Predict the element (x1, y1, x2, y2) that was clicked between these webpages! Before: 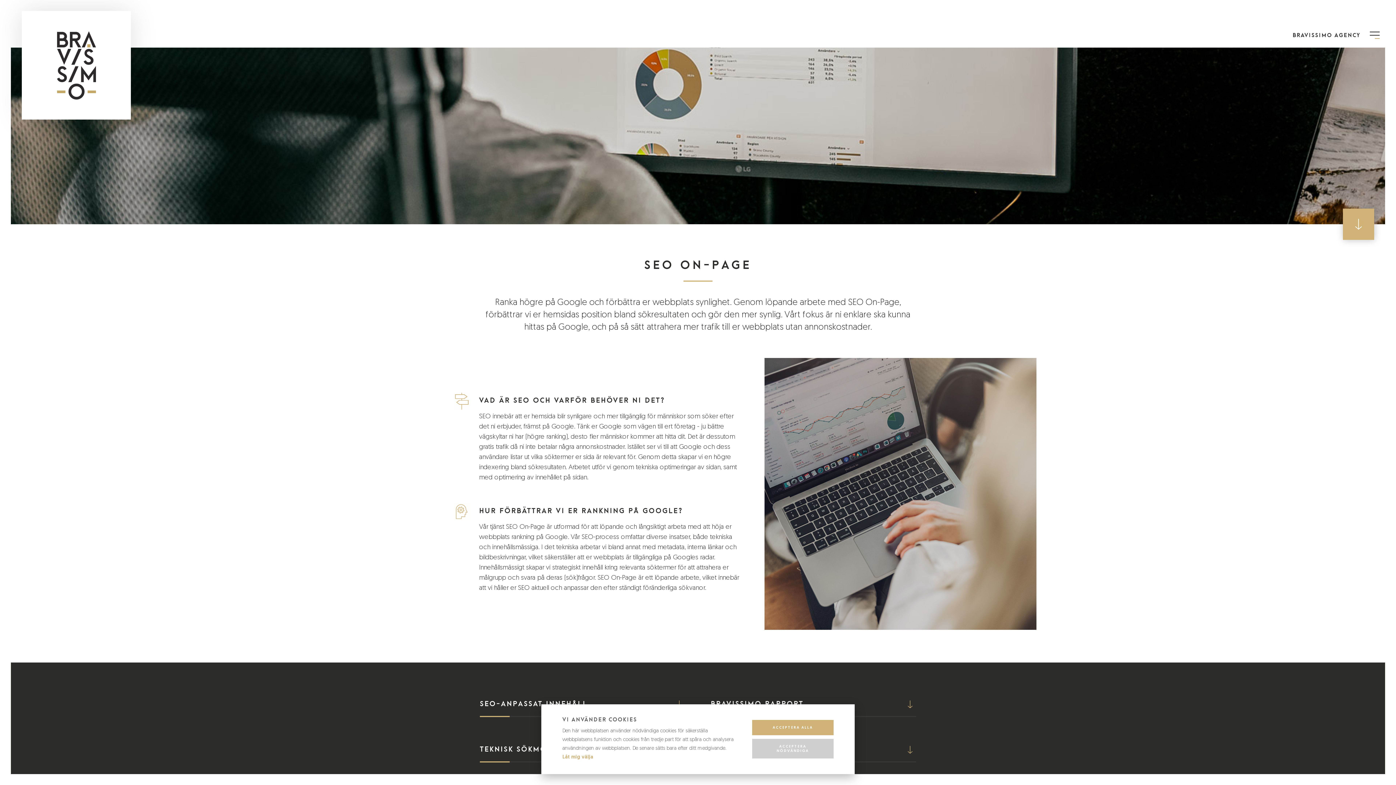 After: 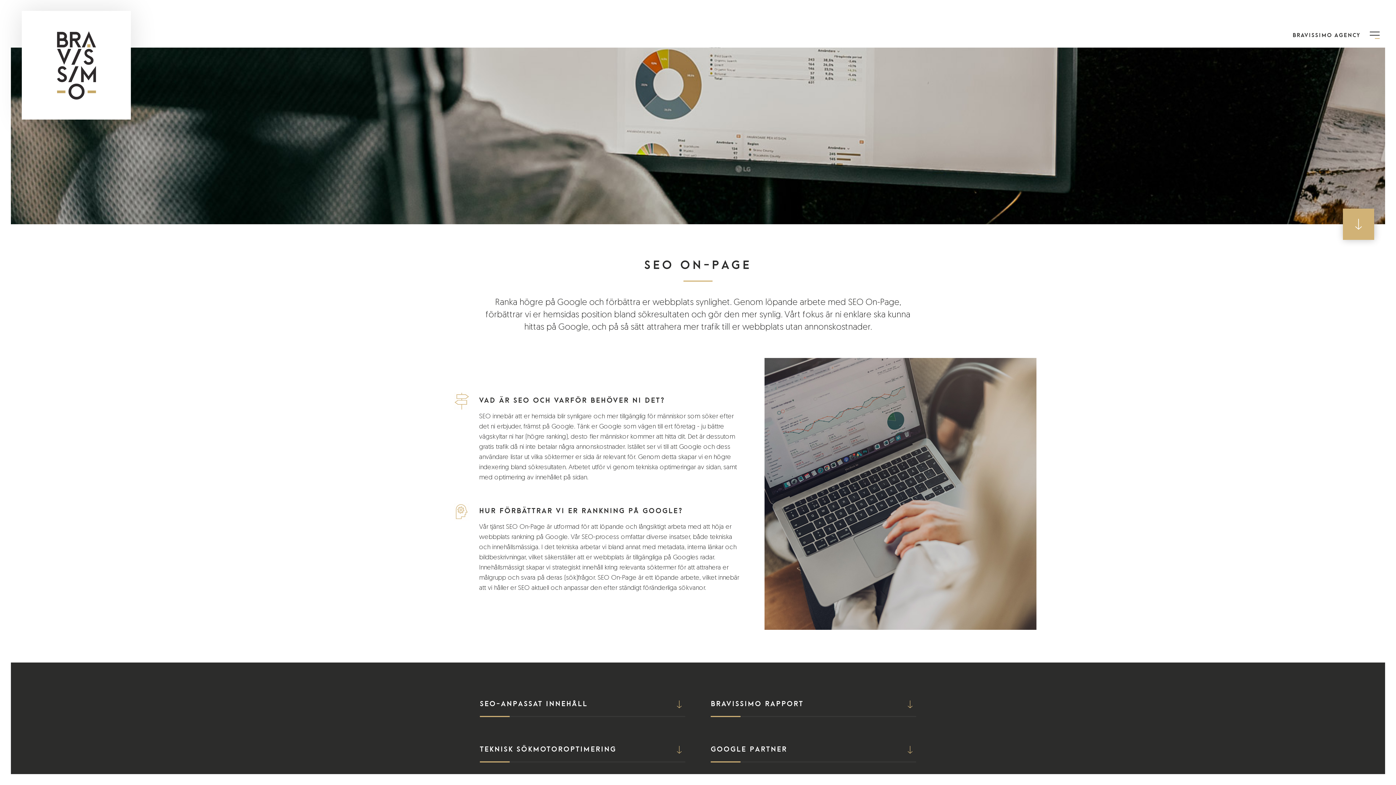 Action: label: ACCEPTERA ALLA bbox: (752, 720, 833, 735)